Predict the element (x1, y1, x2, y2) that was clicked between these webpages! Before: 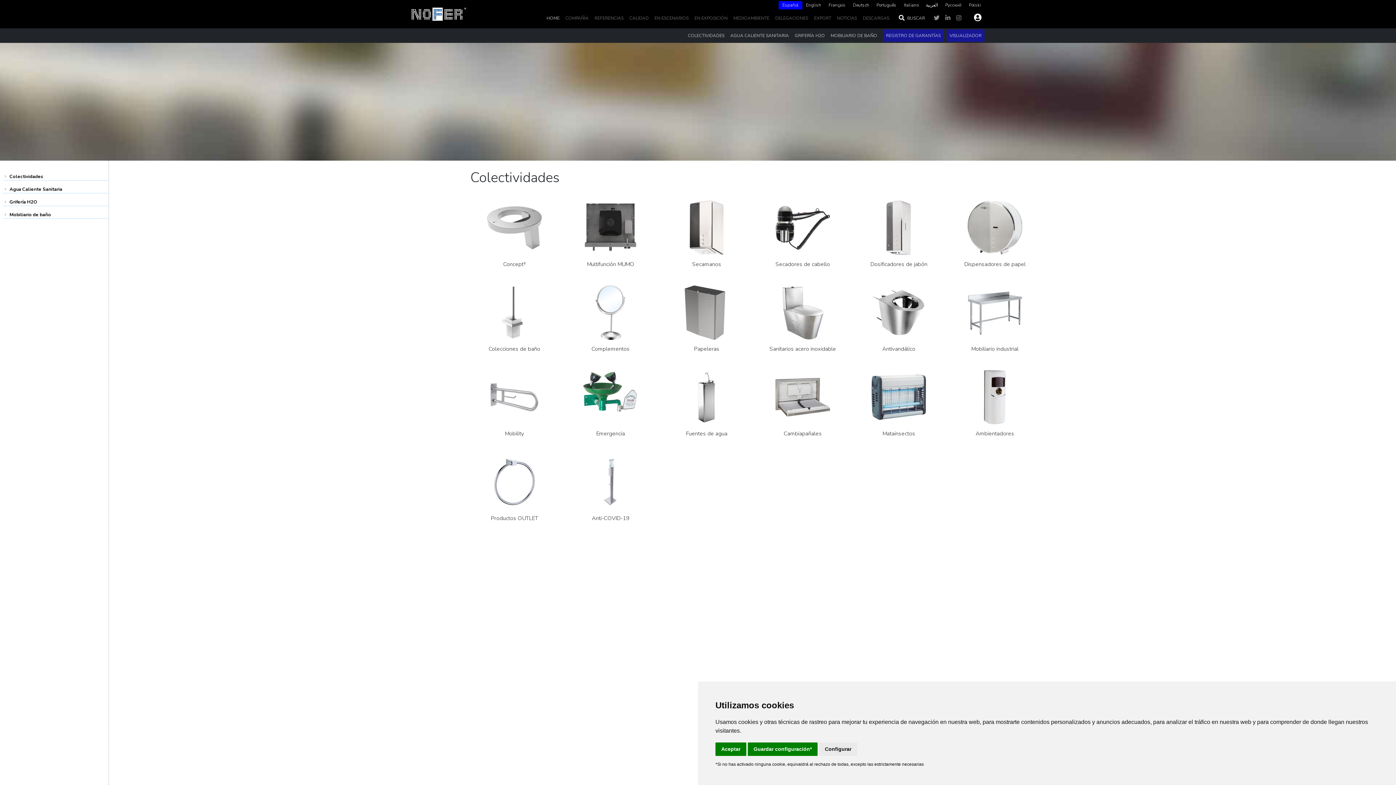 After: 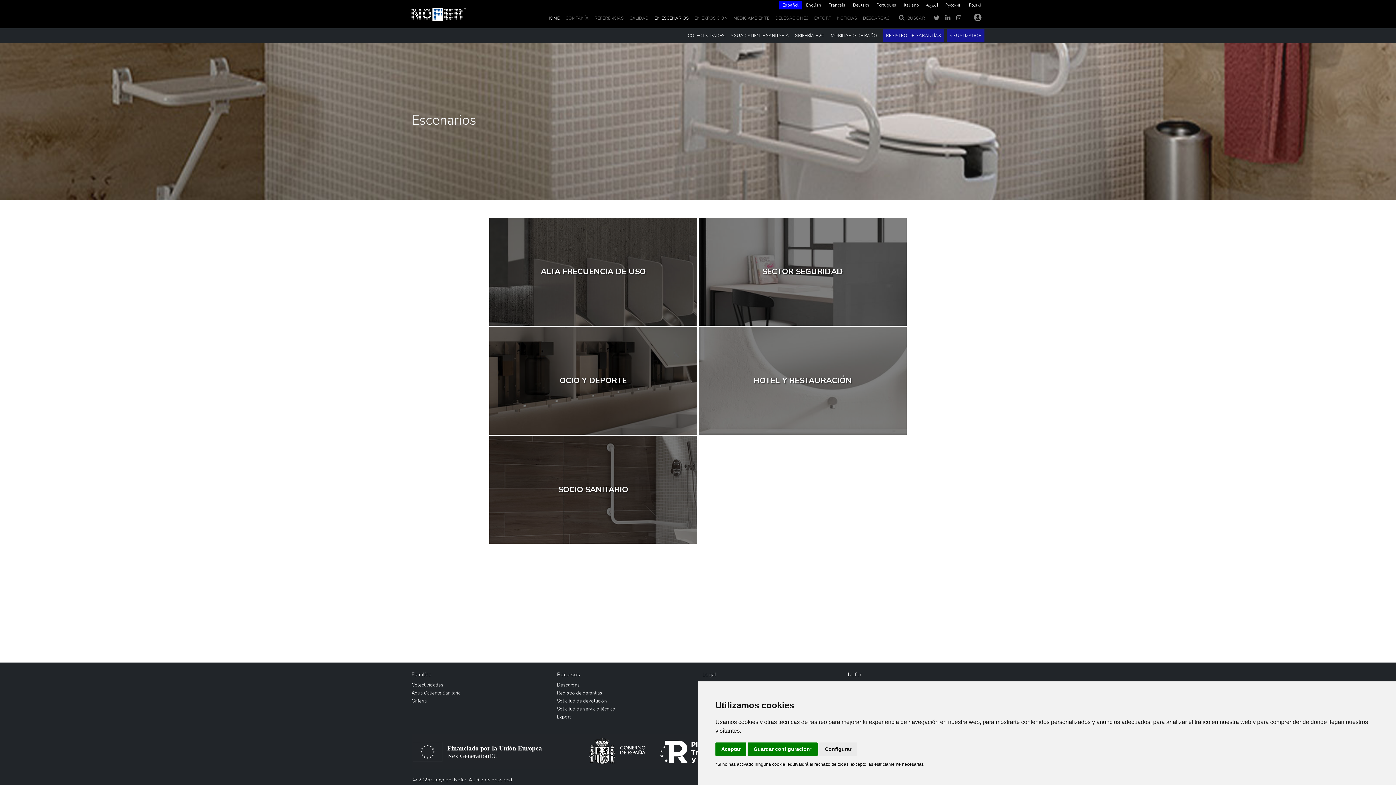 Action: label: EN ESCENARIOS bbox: (651, 12, 691, 24)